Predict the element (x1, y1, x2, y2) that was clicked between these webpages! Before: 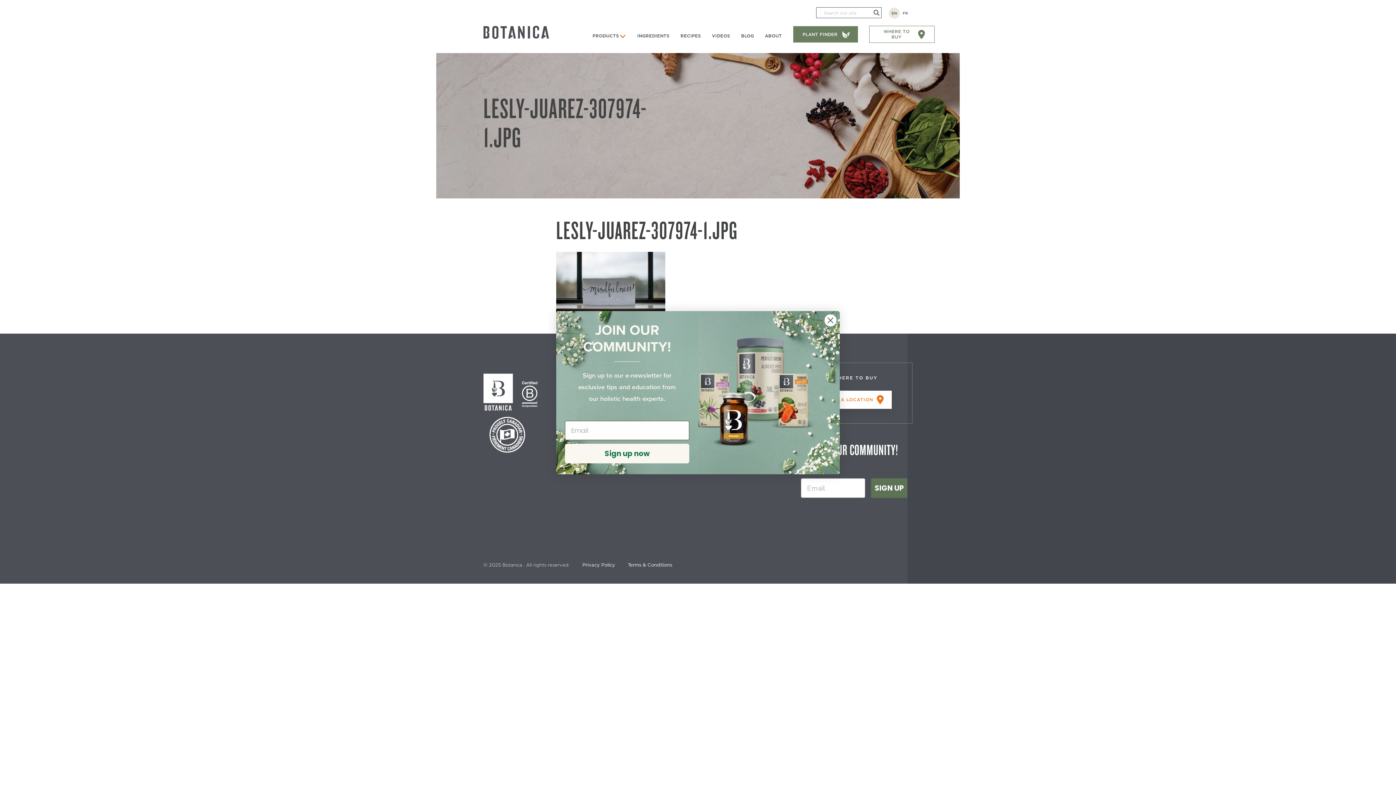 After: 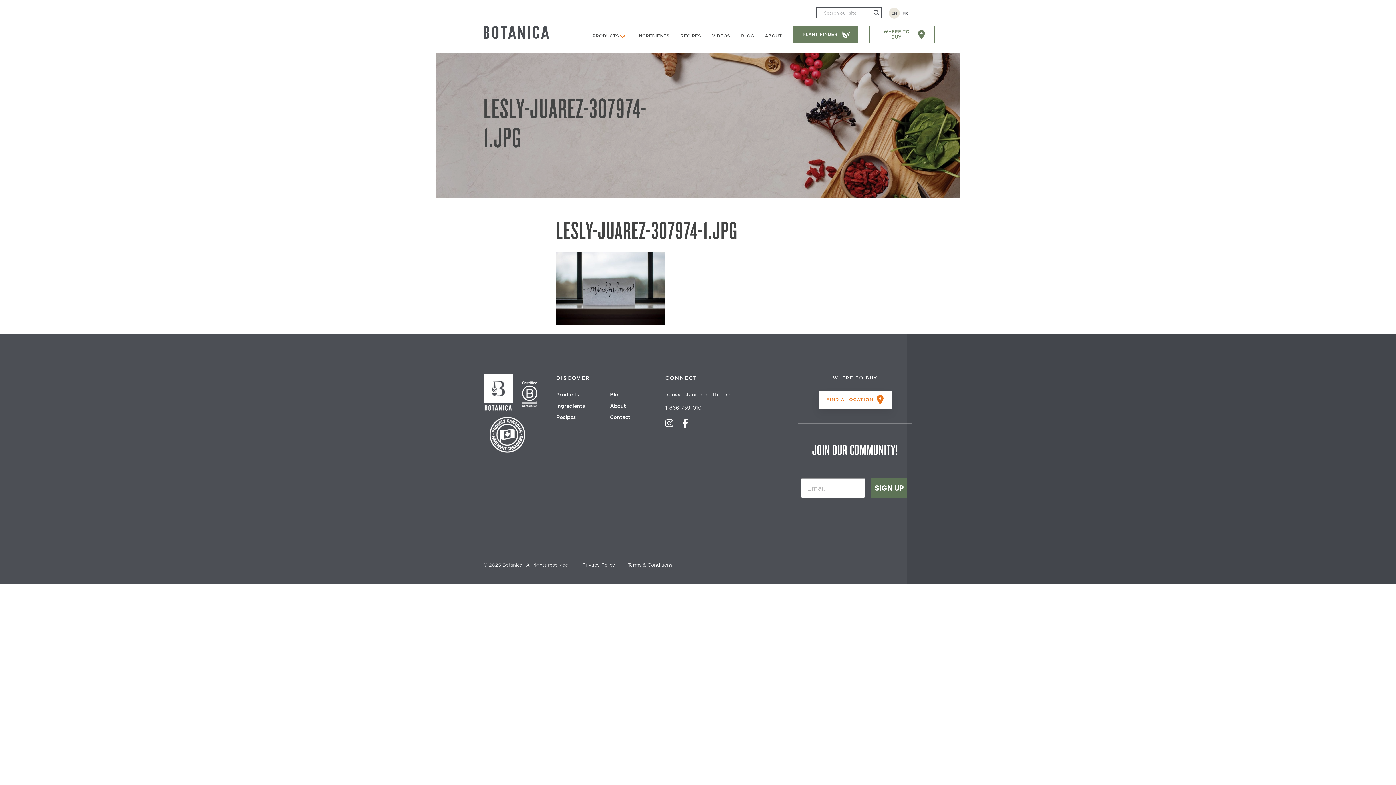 Action: label: Close dialog bbox: (824, 314, 837, 326)